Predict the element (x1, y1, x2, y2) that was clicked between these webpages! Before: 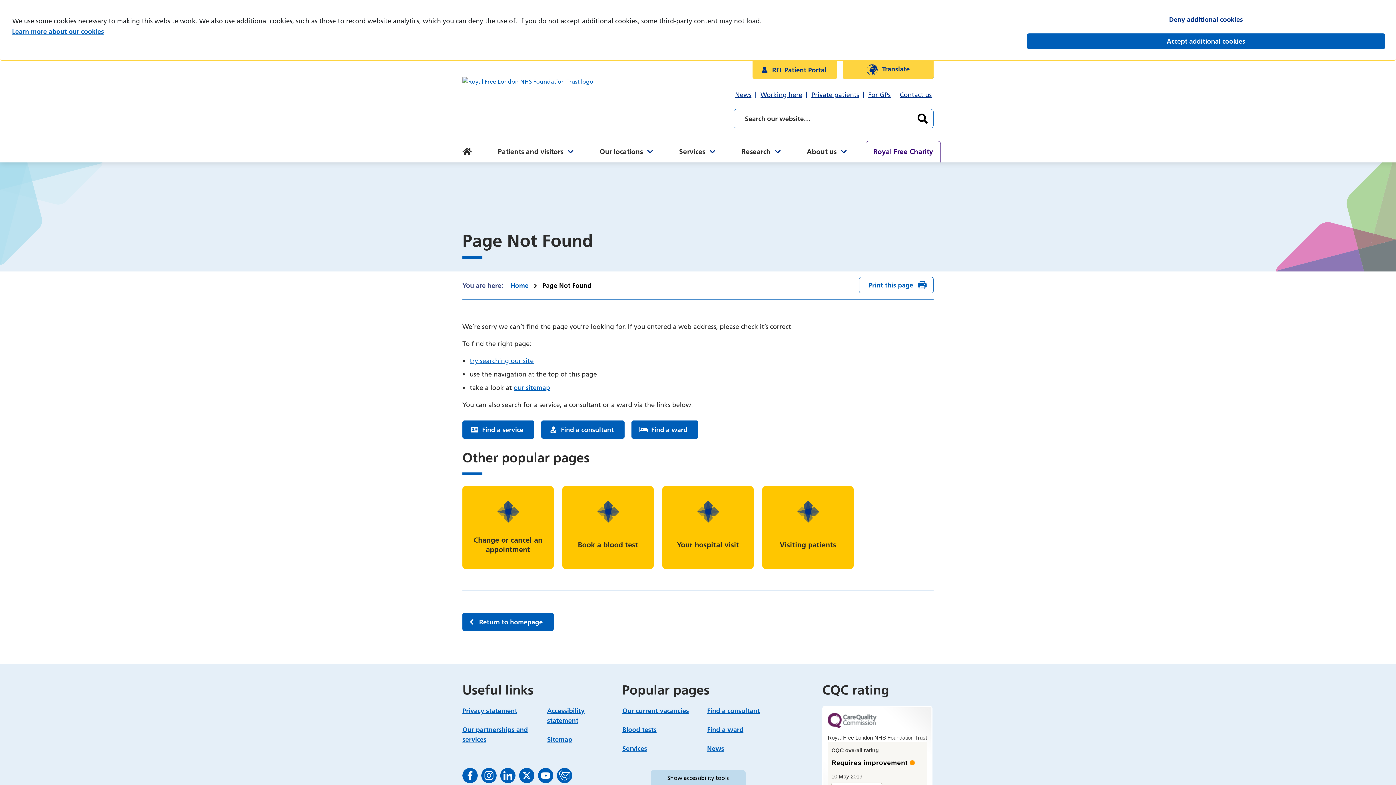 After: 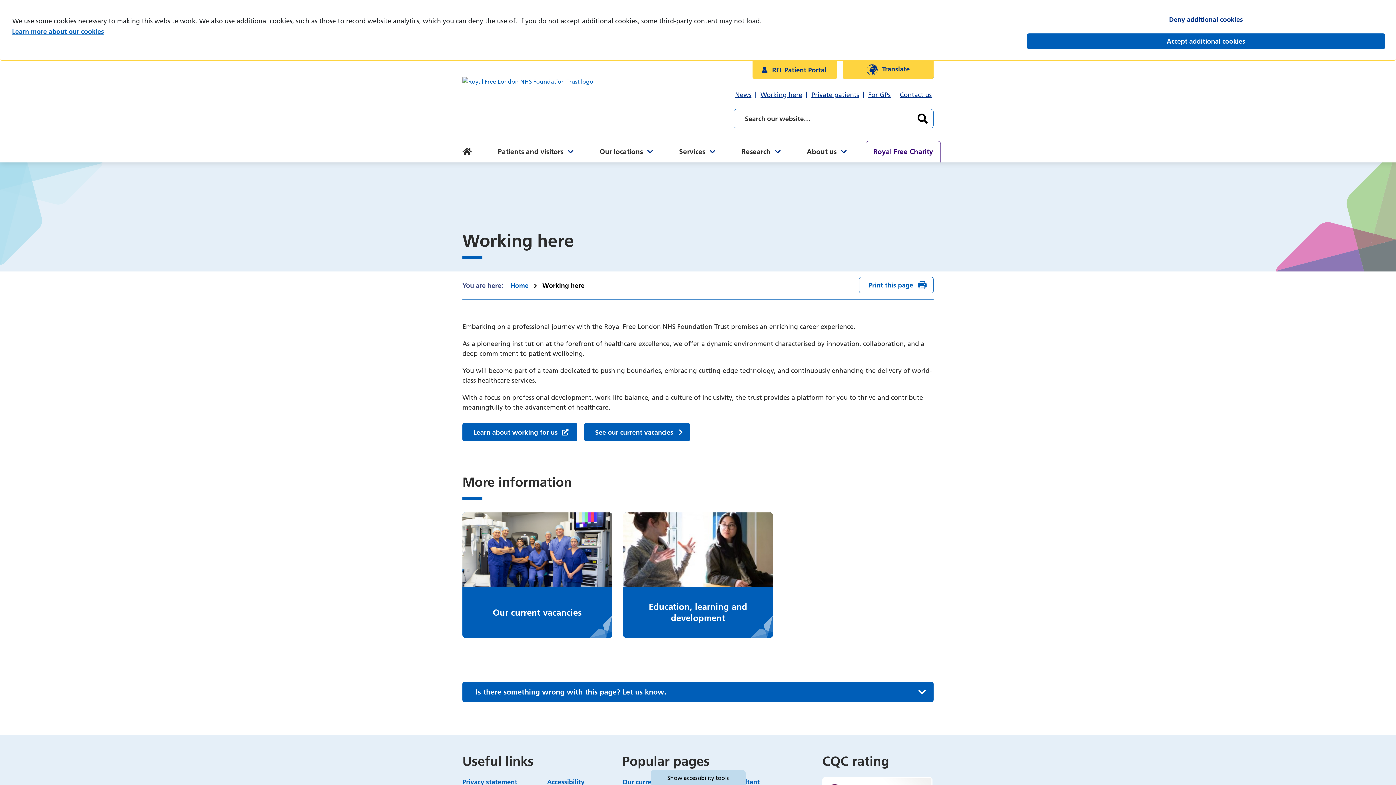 Action: bbox: (759, 89, 804, 100) label: Working here